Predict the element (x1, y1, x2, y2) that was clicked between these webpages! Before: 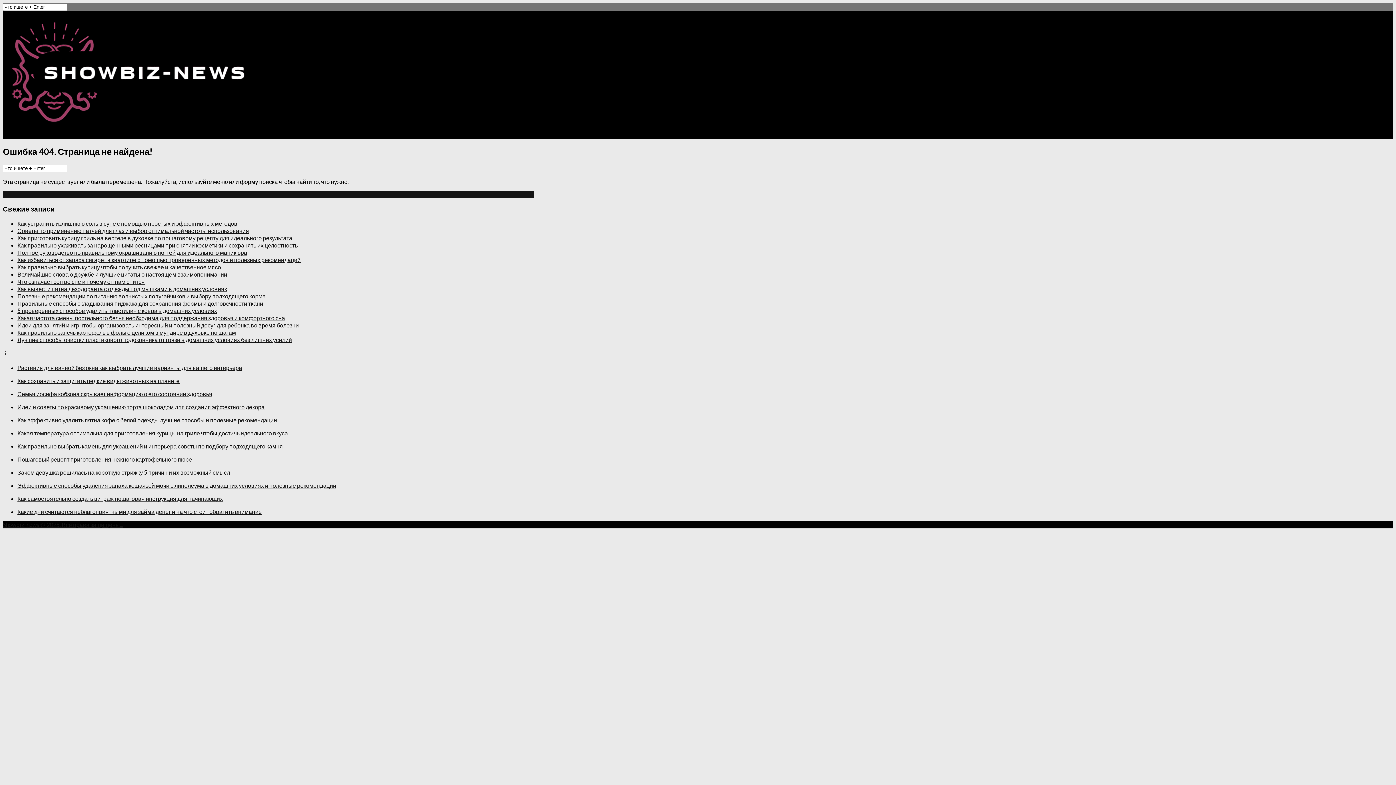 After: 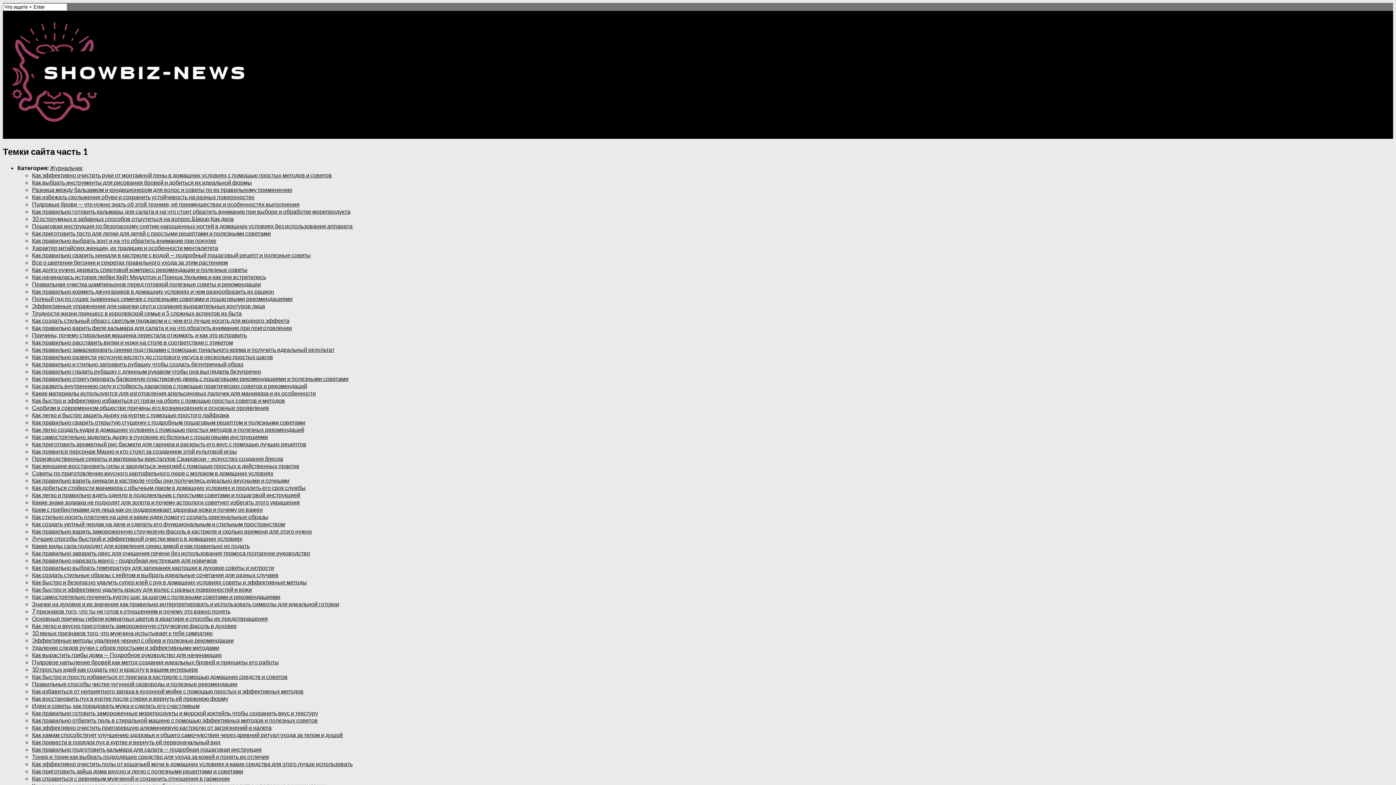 Action: label: . bbox: (120, 521, 121, 528)